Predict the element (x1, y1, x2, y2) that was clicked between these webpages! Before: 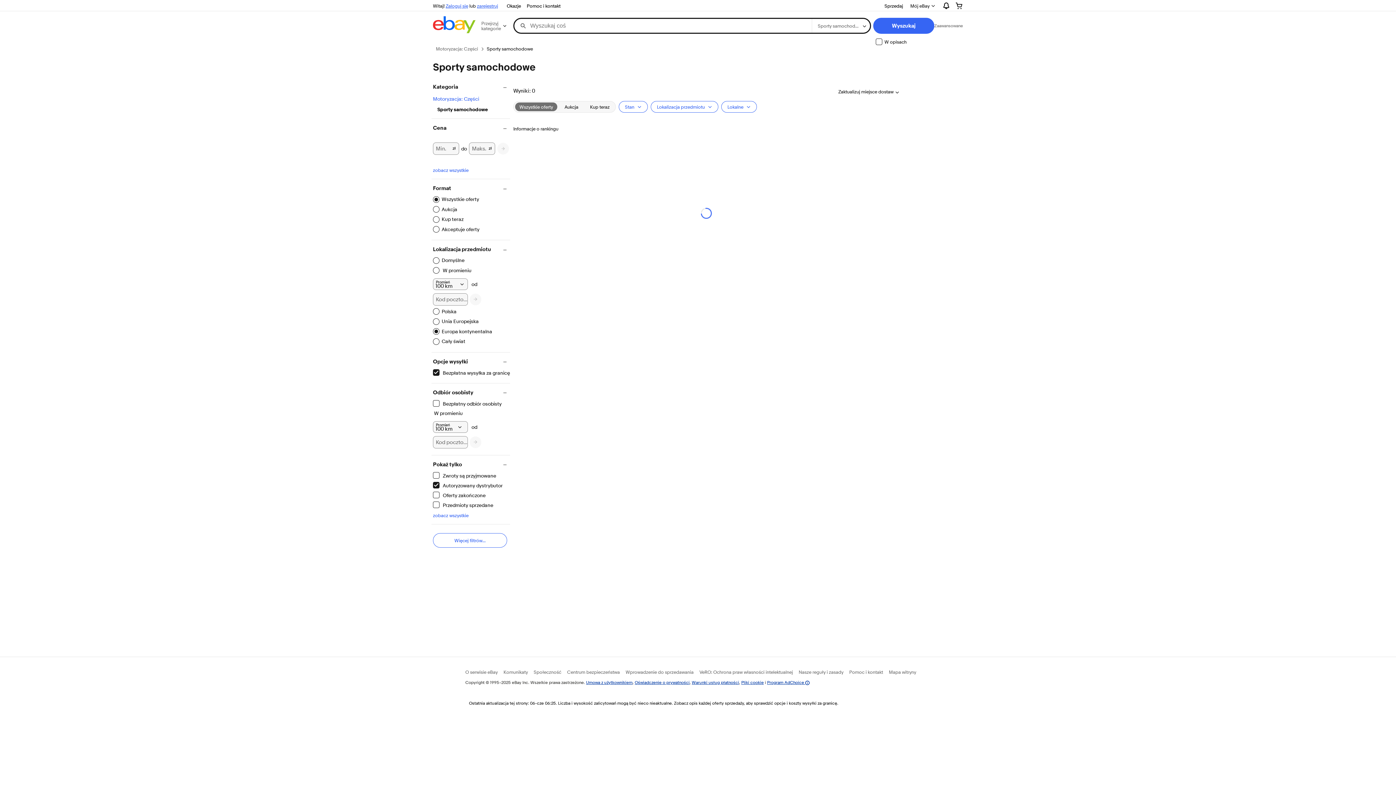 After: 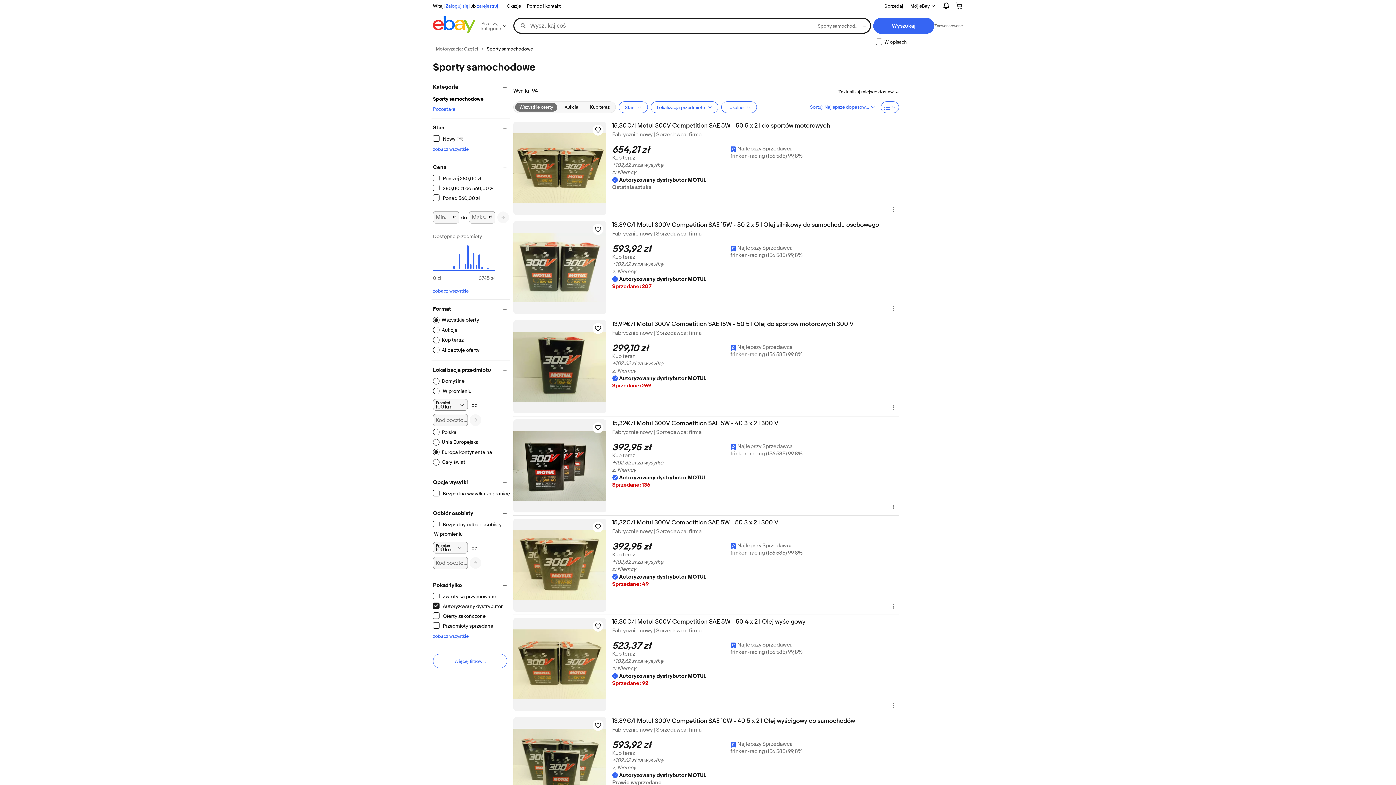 Action: label: Bezpłatna wysyłka za granicę
Zastosowany filtr bbox: (433, 369, 510, 375)